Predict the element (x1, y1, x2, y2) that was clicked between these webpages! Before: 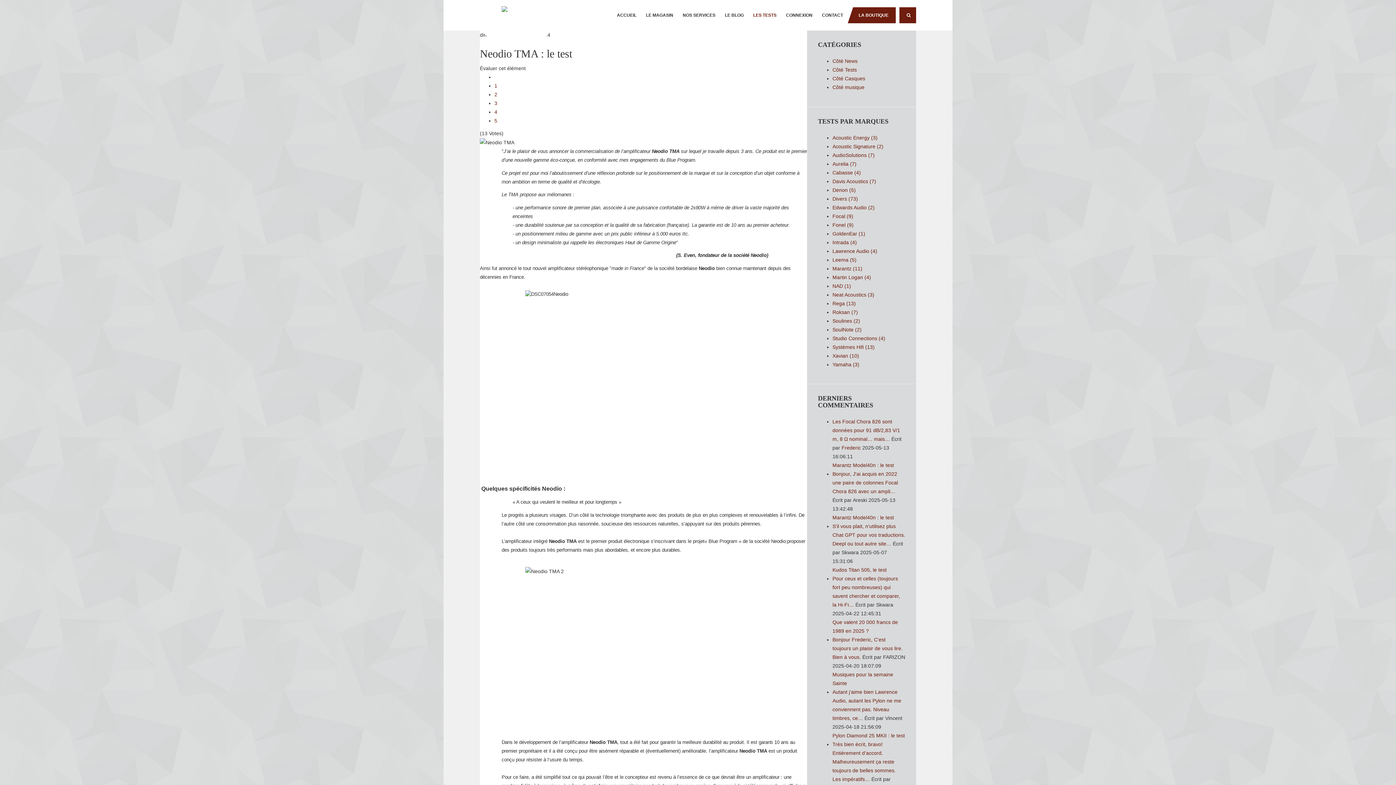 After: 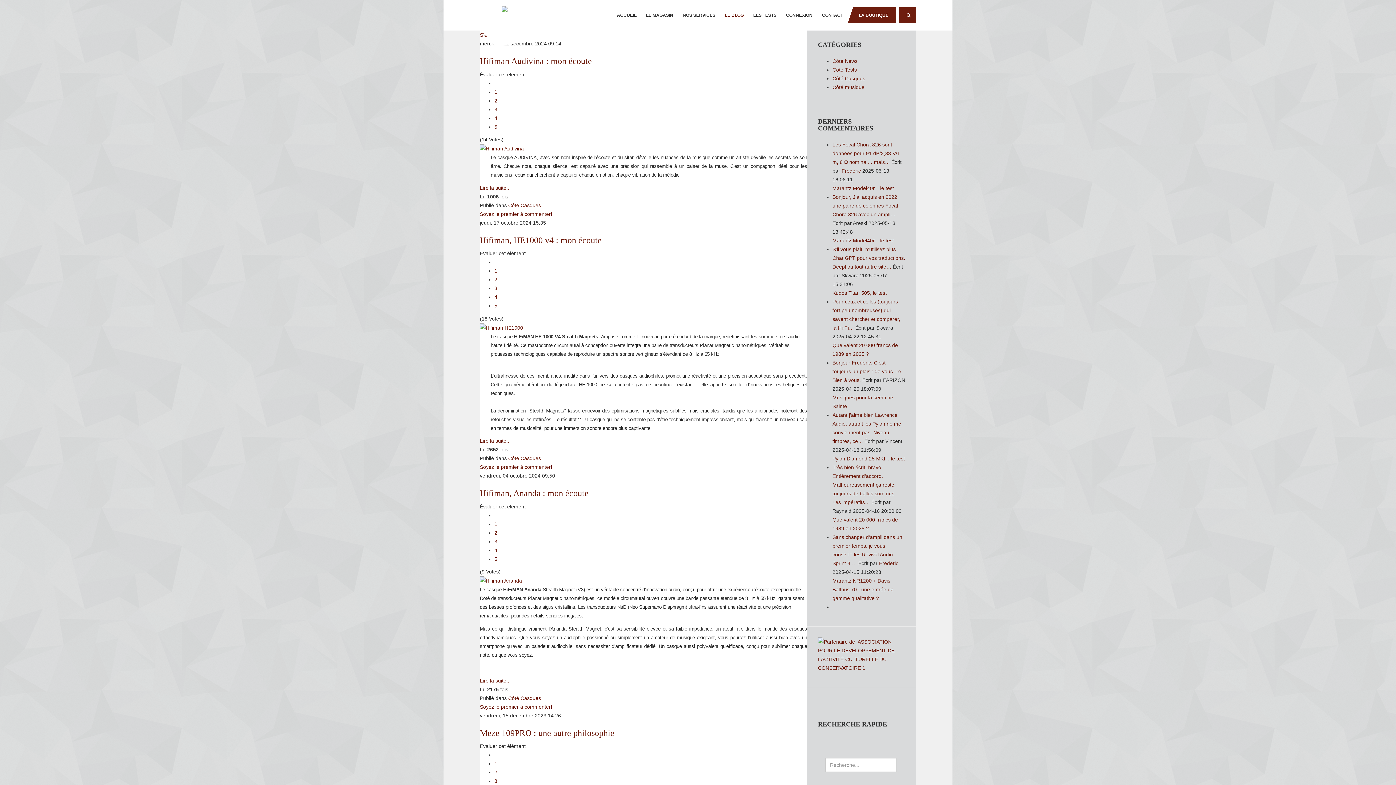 Action: label: Côté Casques bbox: (832, 75, 865, 81)